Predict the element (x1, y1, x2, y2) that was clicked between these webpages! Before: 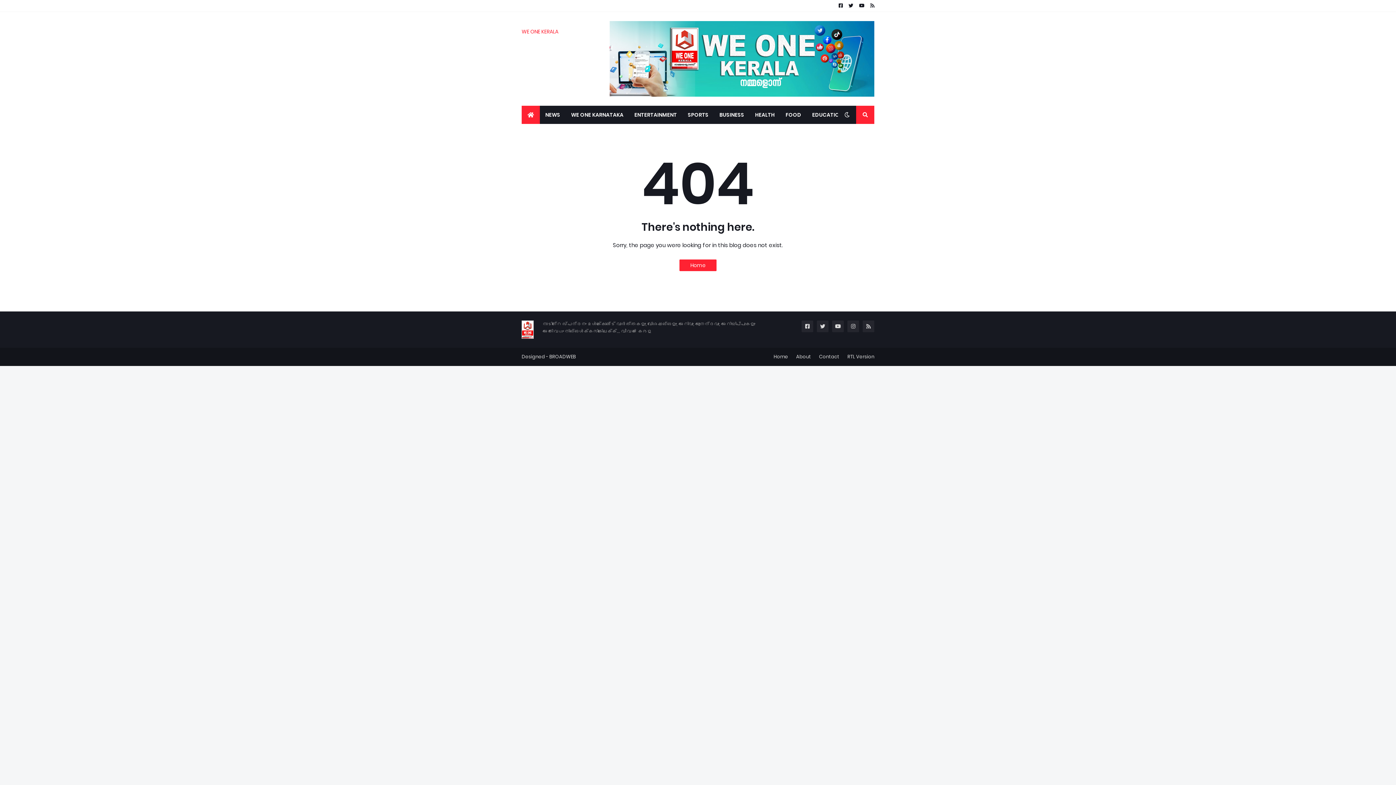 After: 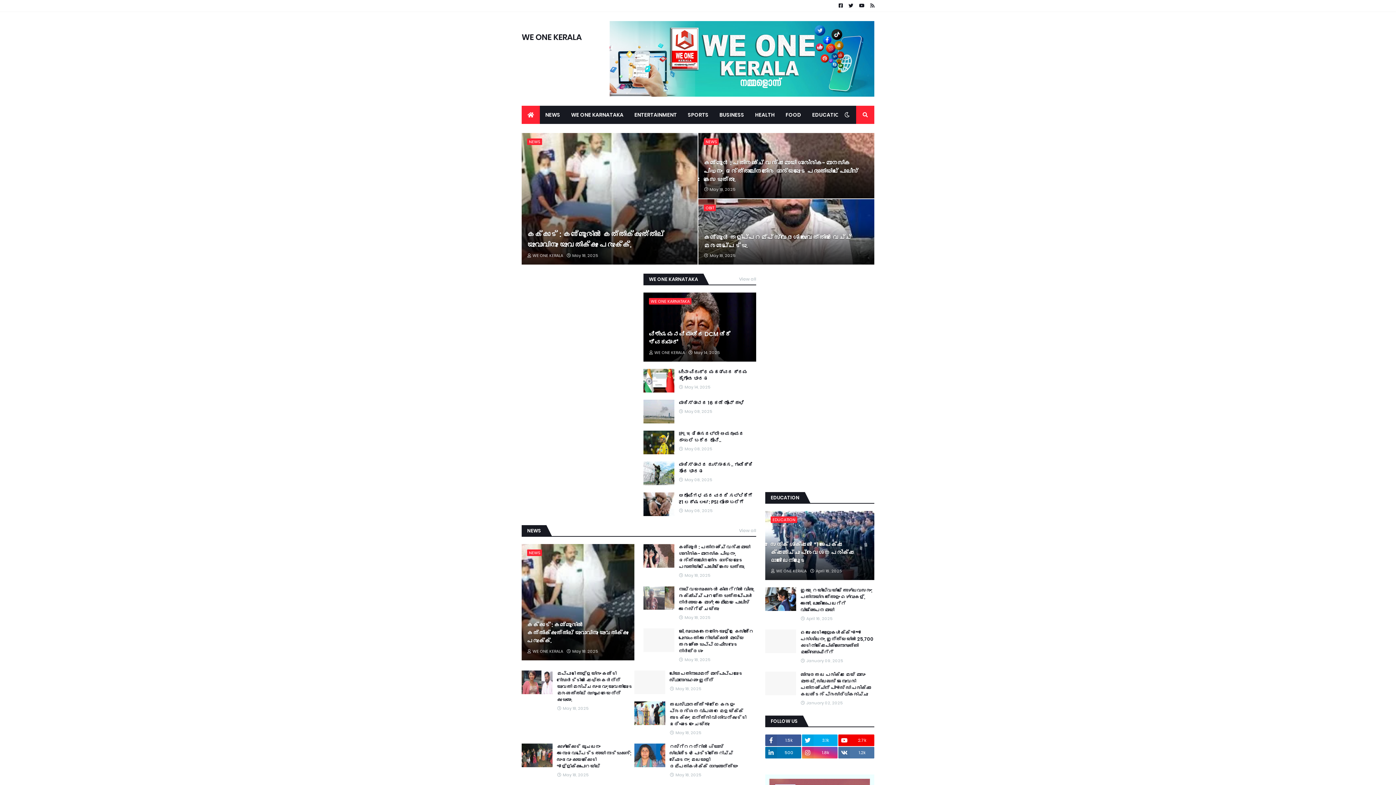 Action: bbox: (521, 105, 540, 123)